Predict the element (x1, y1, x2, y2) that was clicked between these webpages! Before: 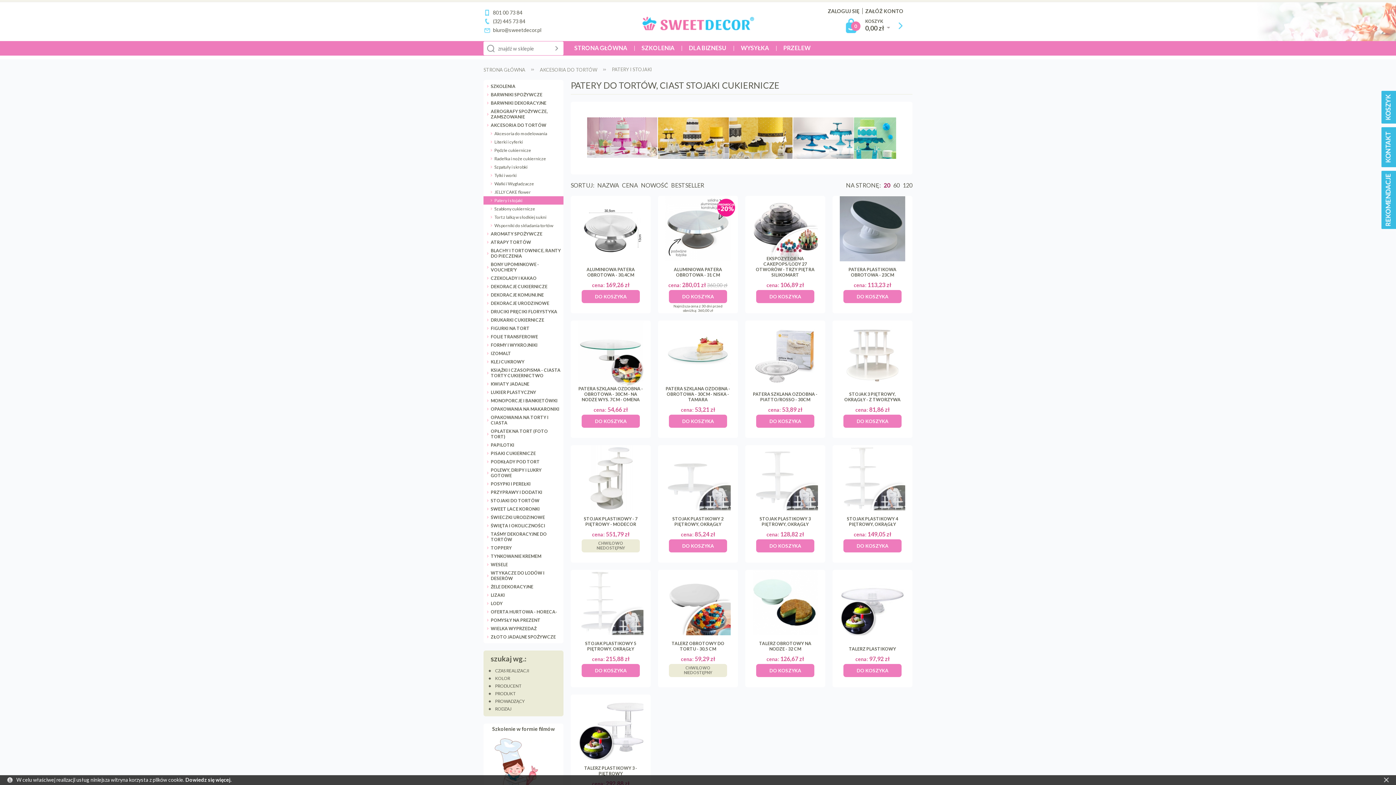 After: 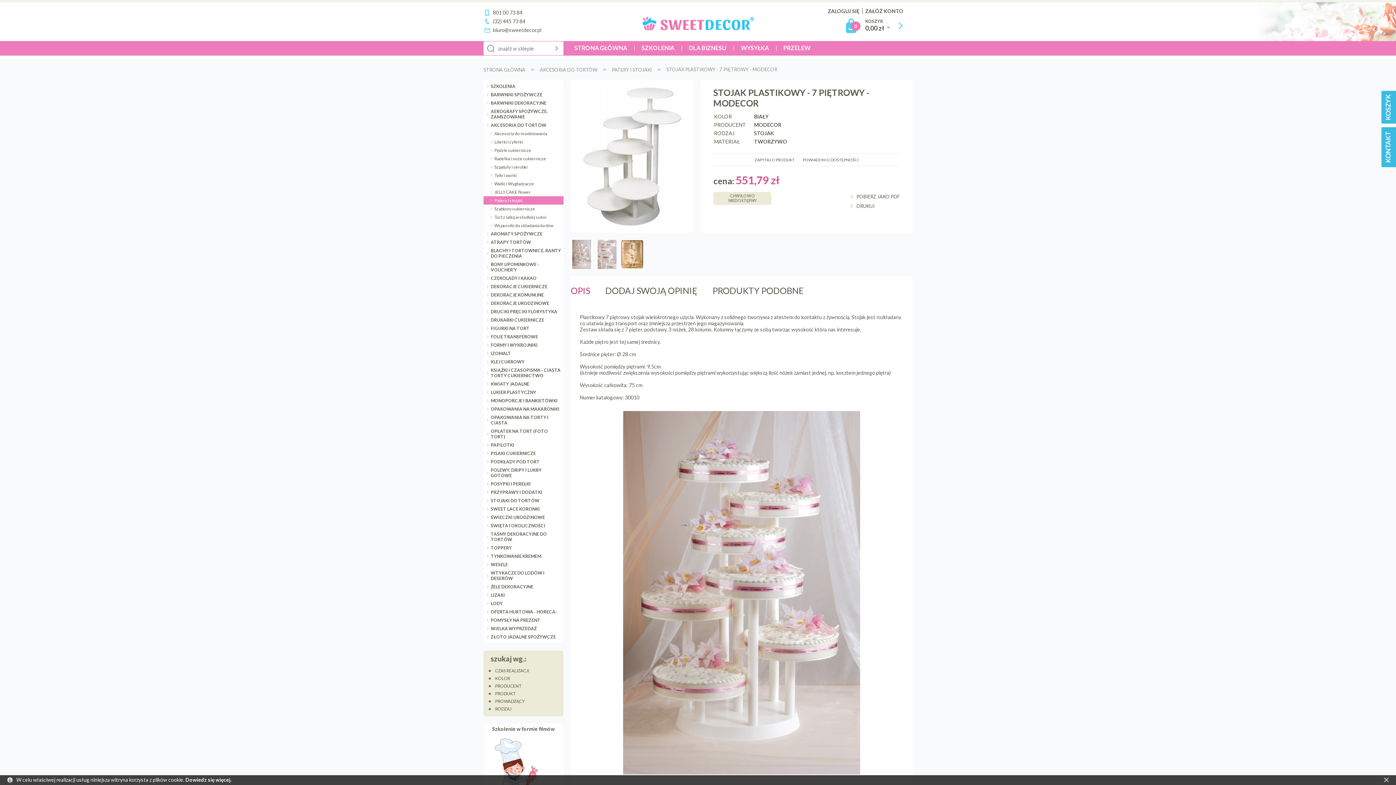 Action: label: STOJAK PLASTIKOWY - 7 PIĘTROWY - MODECOR bbox: (584, 516, 637, 527)